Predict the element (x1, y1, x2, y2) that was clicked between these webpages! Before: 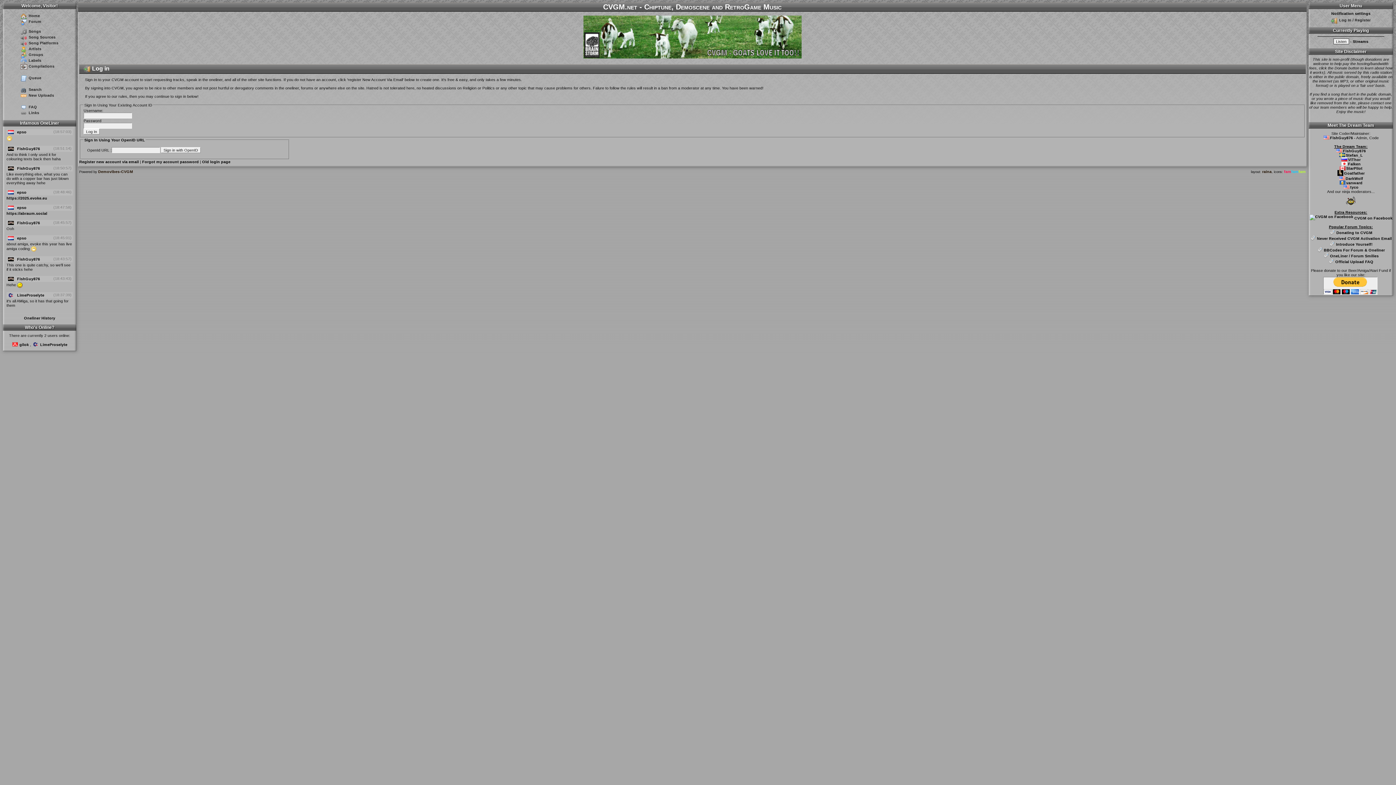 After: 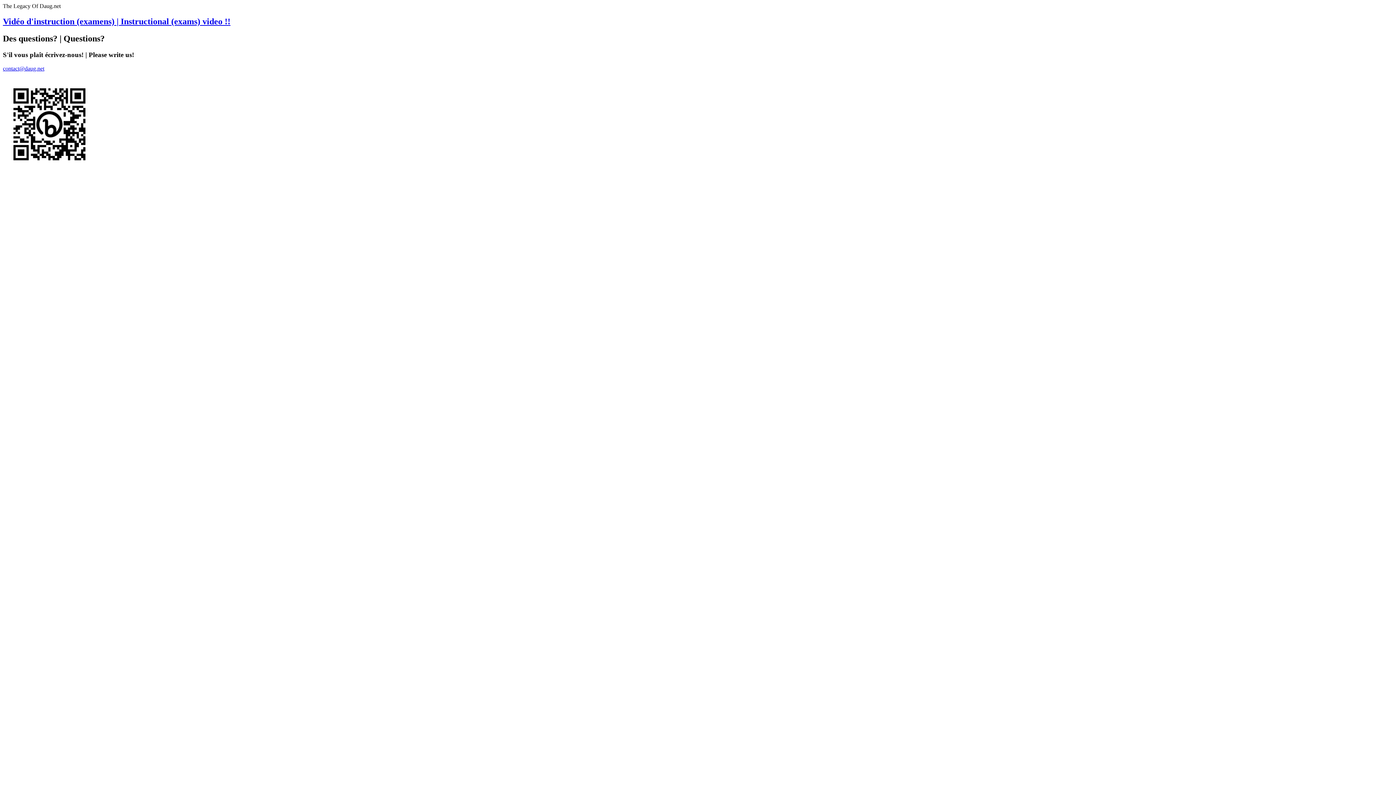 Action: bbox: (1262, 169, 1272, 173) label: raina